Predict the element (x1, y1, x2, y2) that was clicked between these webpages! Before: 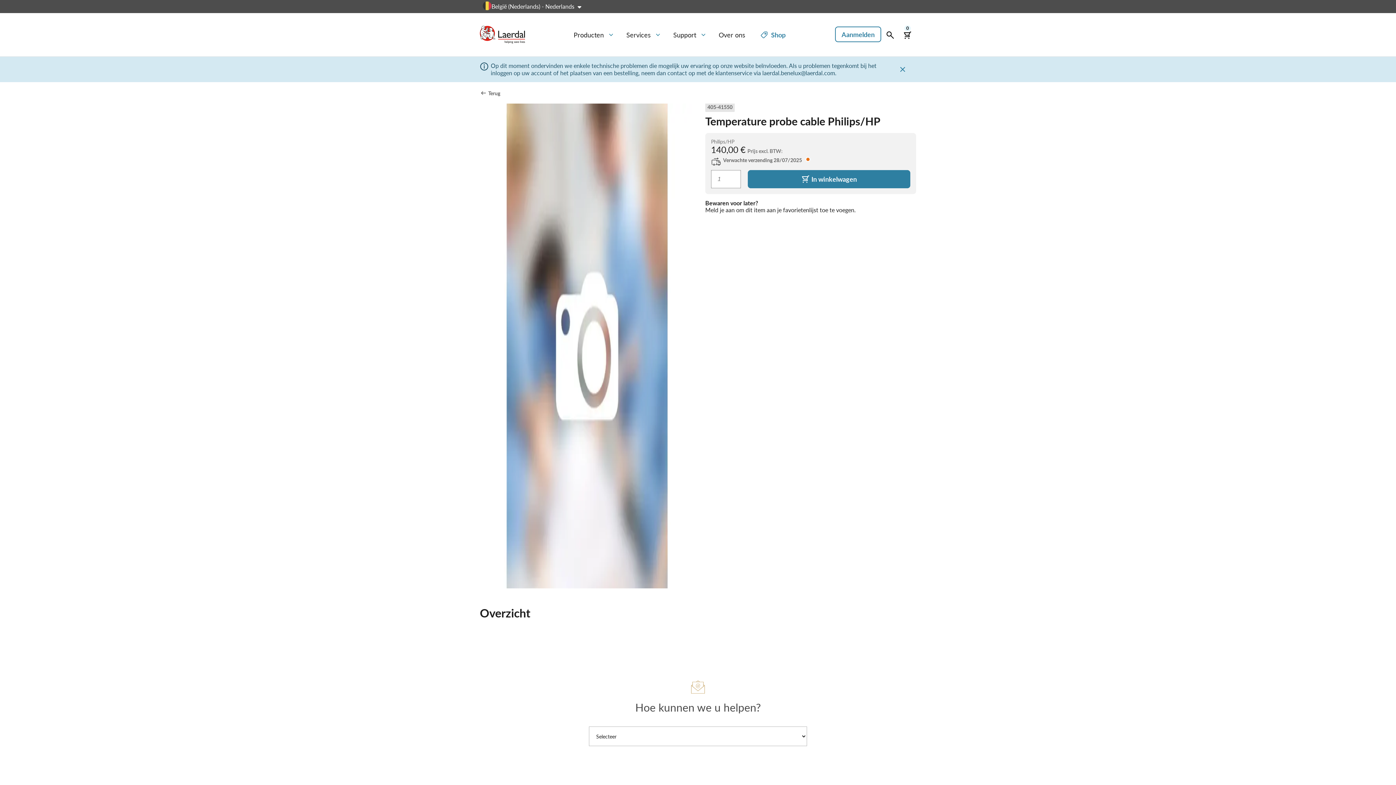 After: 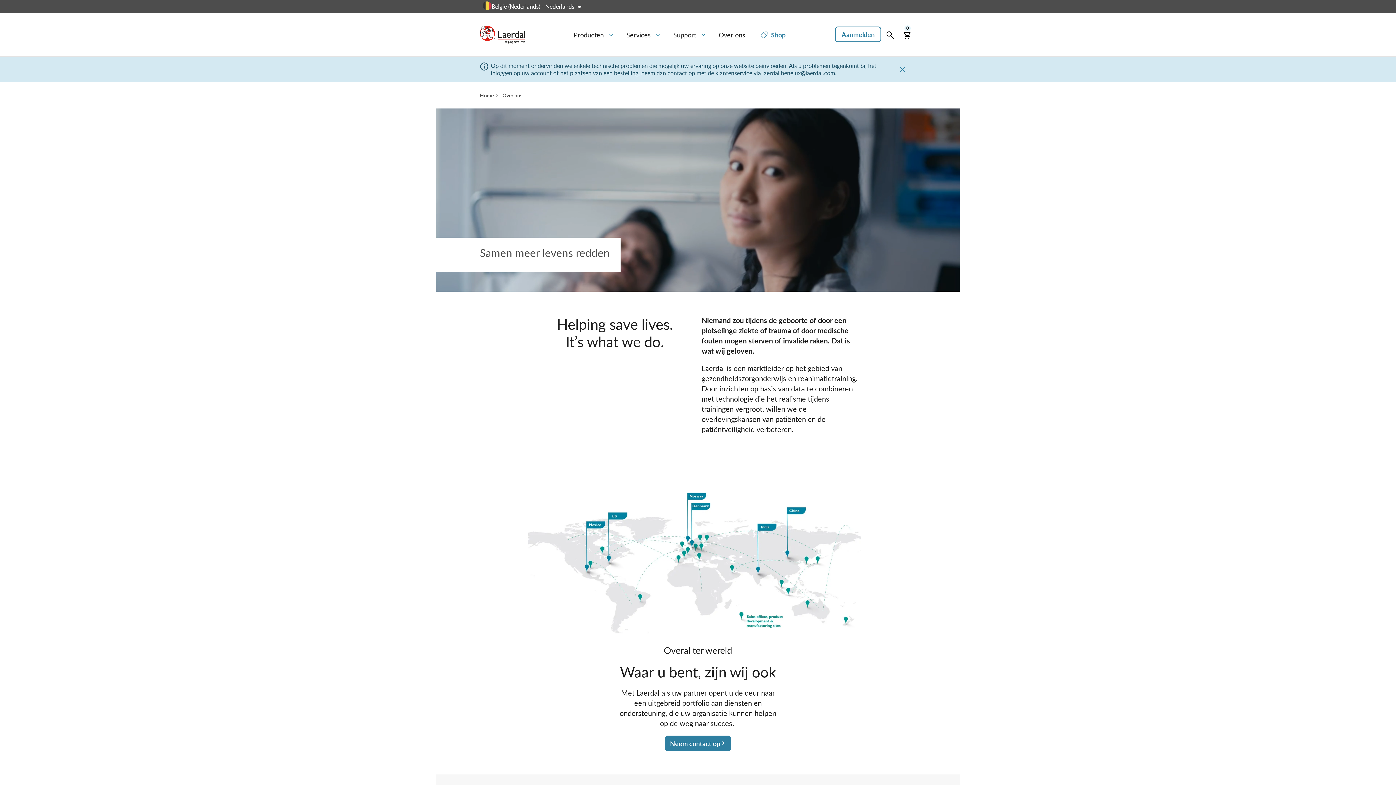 Action: bbox: (711, 13, 752, 56) label: Over ons